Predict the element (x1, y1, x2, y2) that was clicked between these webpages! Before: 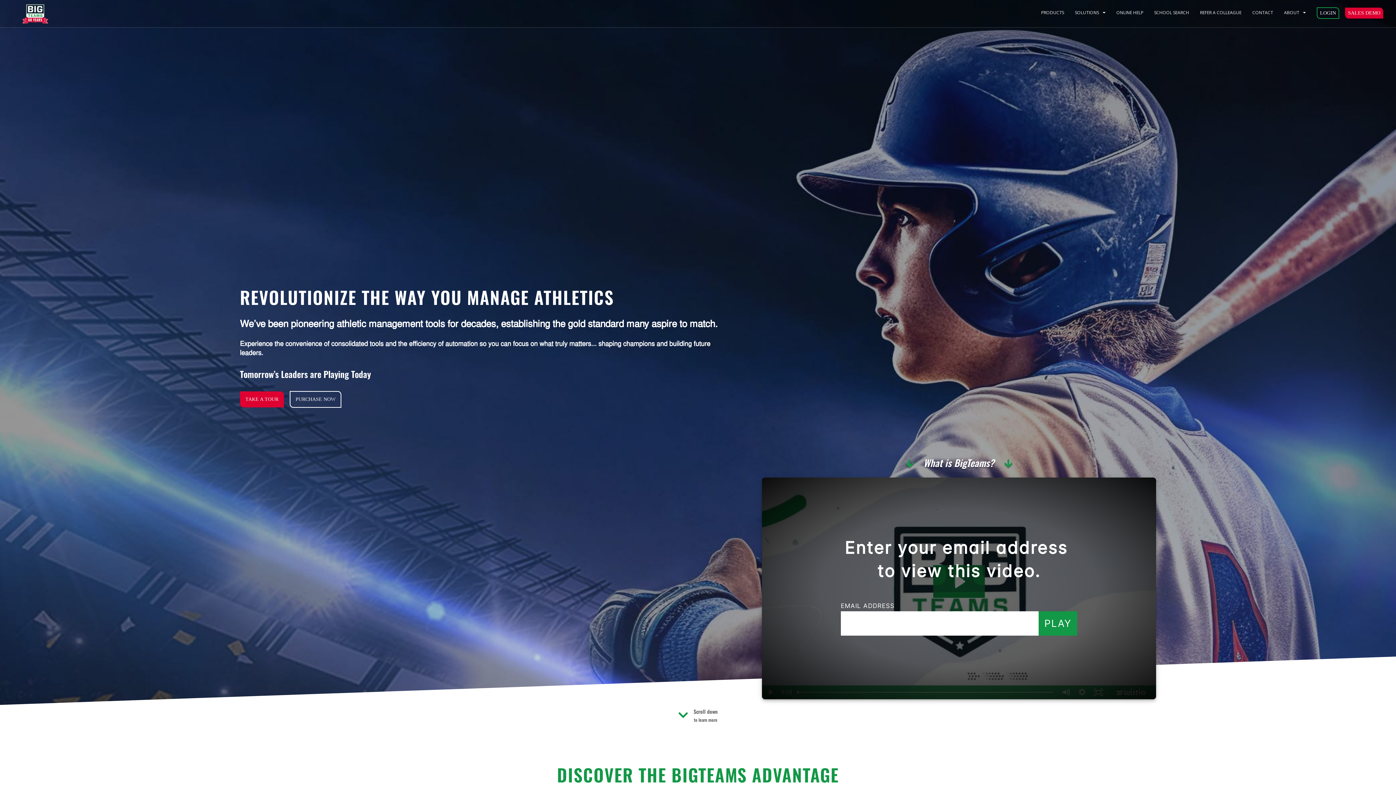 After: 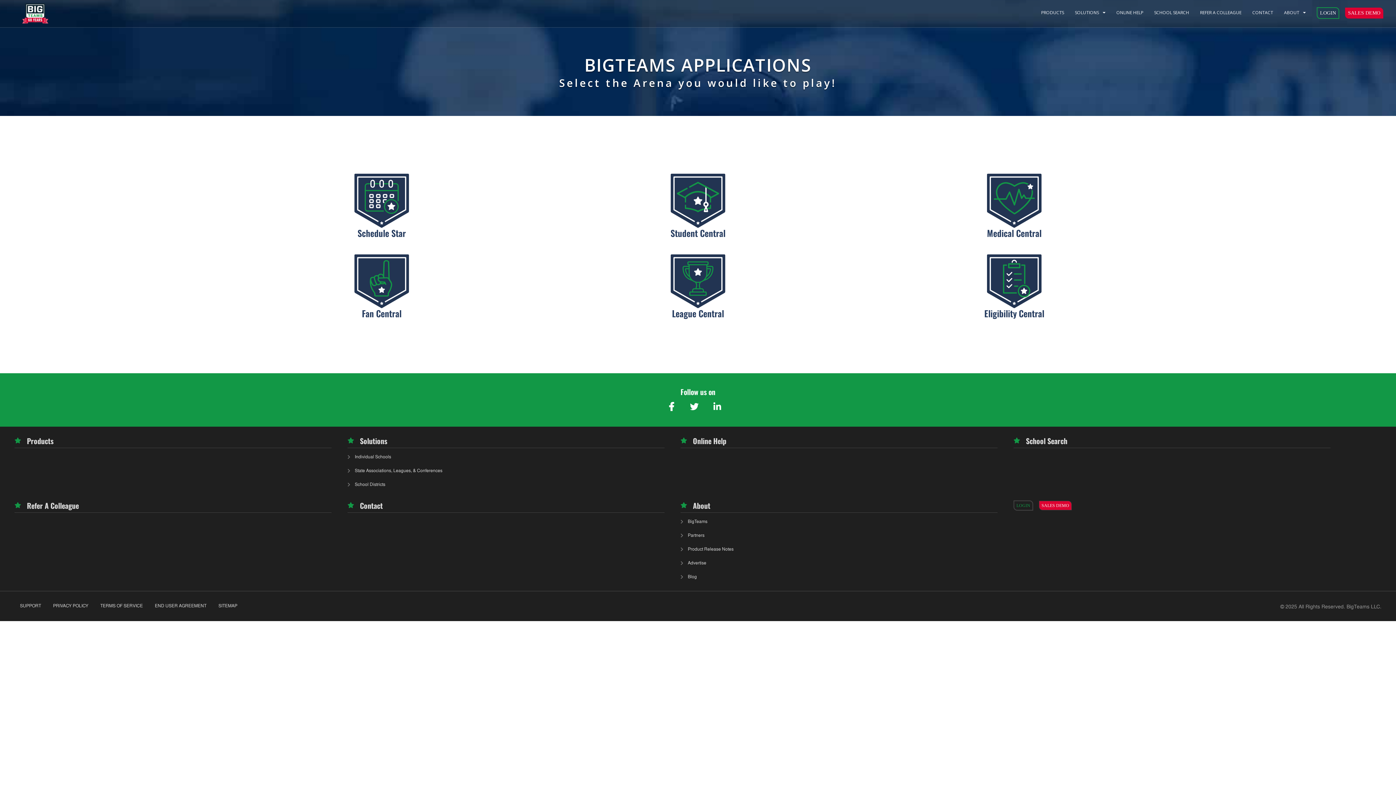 Action: bbox: (1317, 7, 1339, 18) label: LOGIN